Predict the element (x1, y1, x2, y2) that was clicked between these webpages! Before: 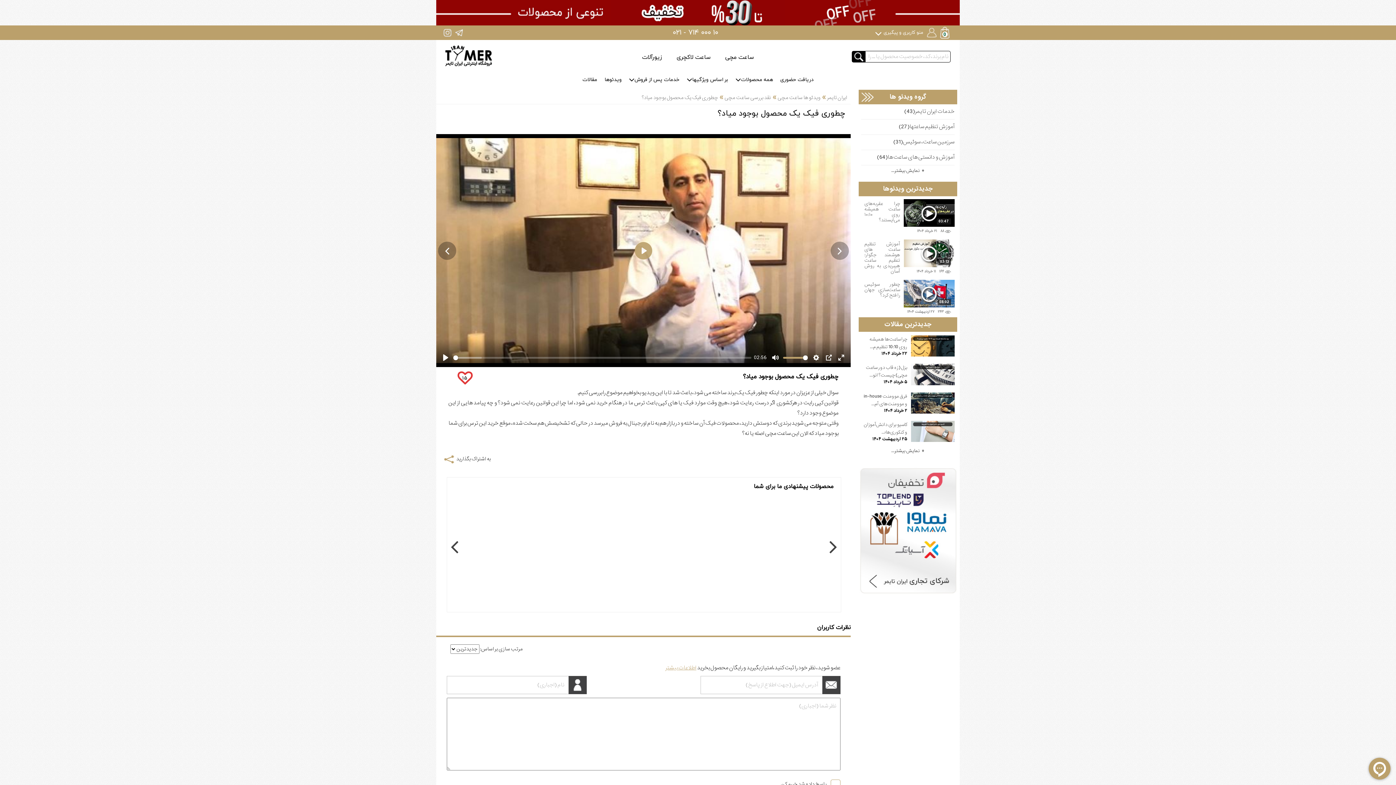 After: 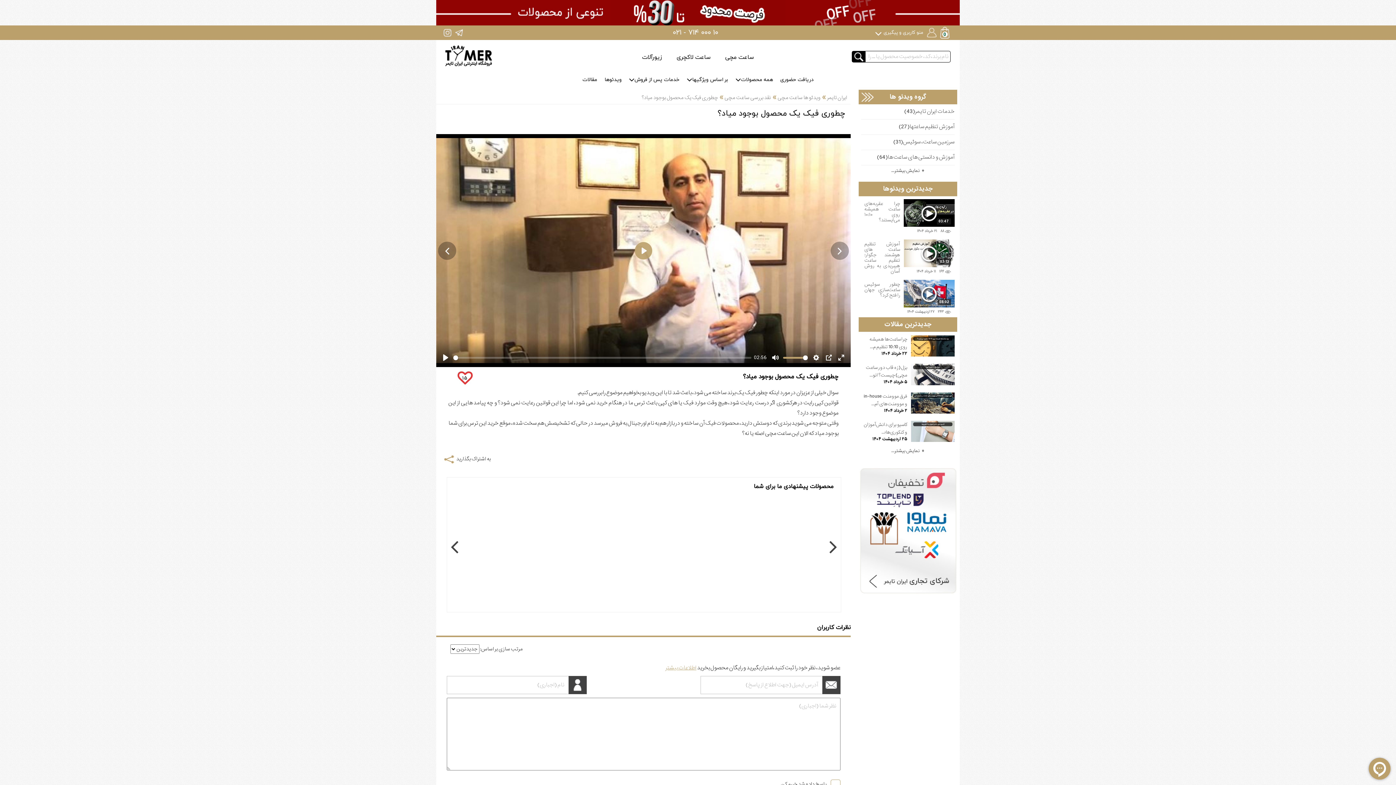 Action: bbox: (641, 93, 718, 101) label: چطوری فیک یک محصول بوجود میاد؟